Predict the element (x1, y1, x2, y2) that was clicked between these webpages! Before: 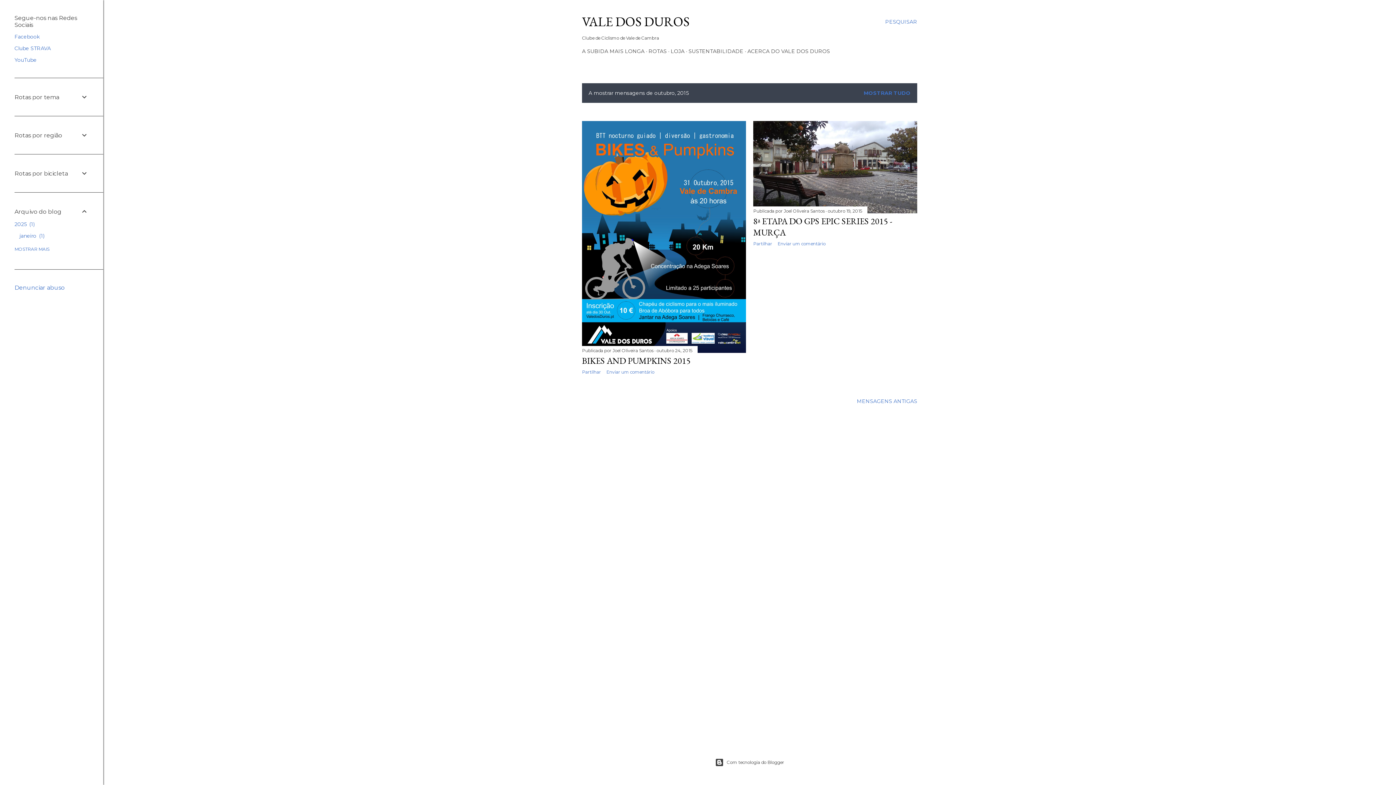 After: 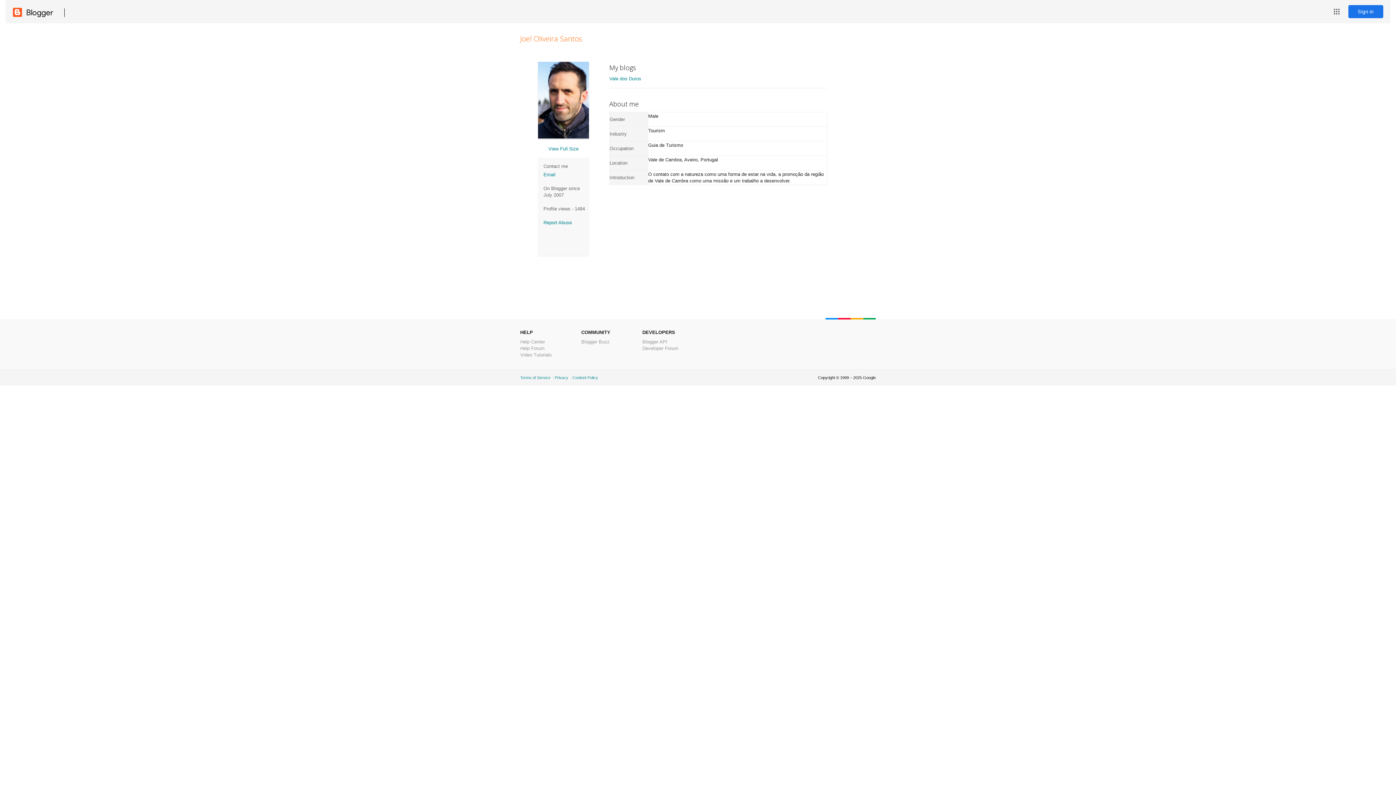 Action: bbox: (784, 208, 825, 213) label: Joel Oliveira Santos 